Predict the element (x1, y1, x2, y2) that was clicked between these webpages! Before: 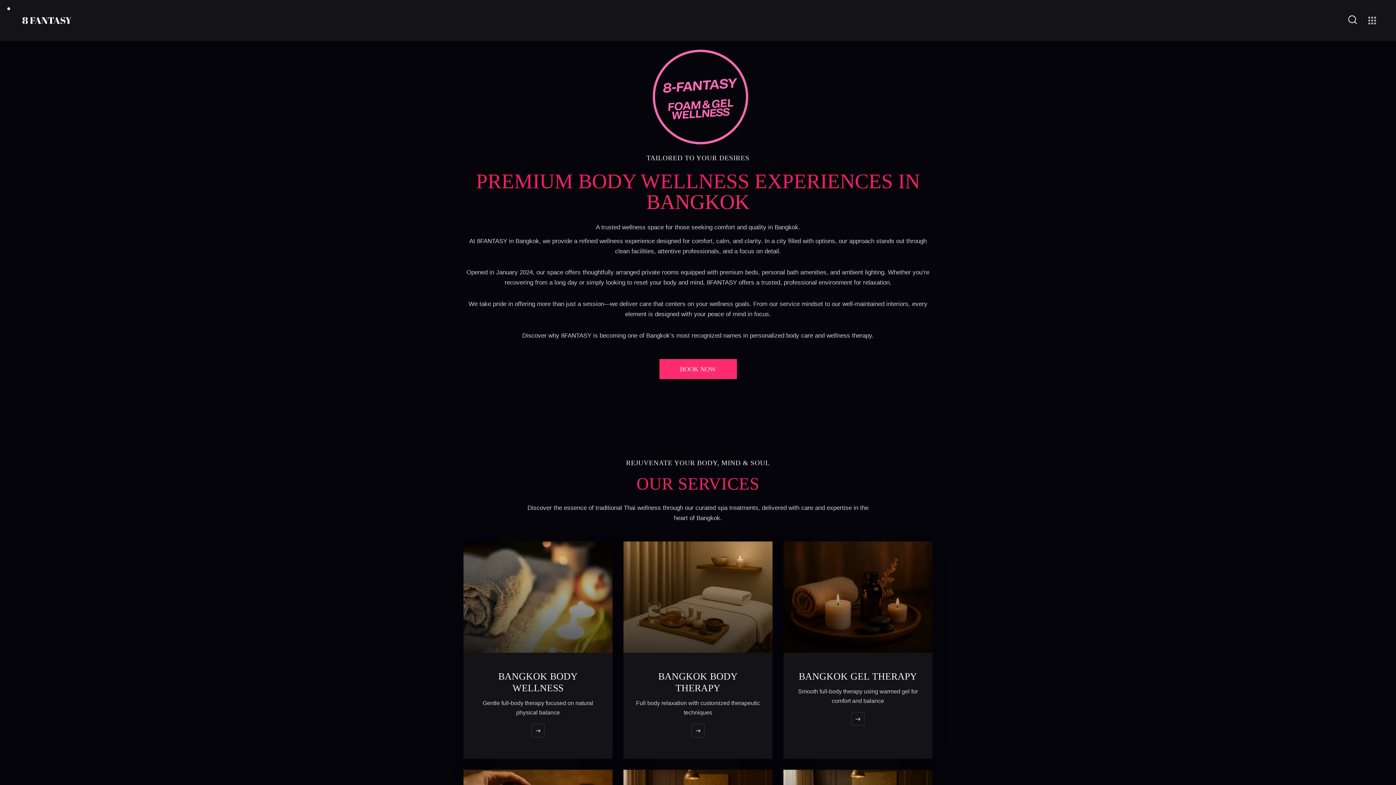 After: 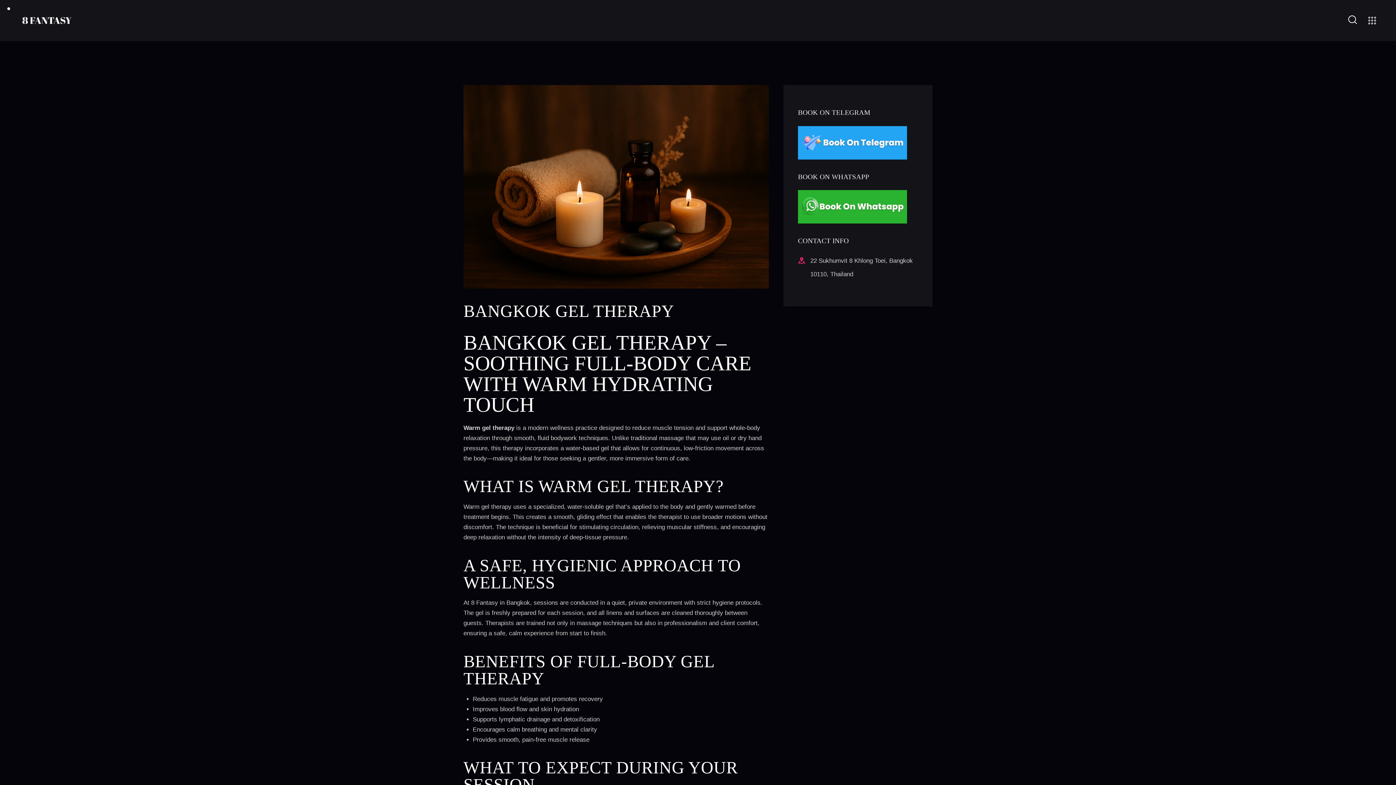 Action: bbox: (783, 541, 932, 652)